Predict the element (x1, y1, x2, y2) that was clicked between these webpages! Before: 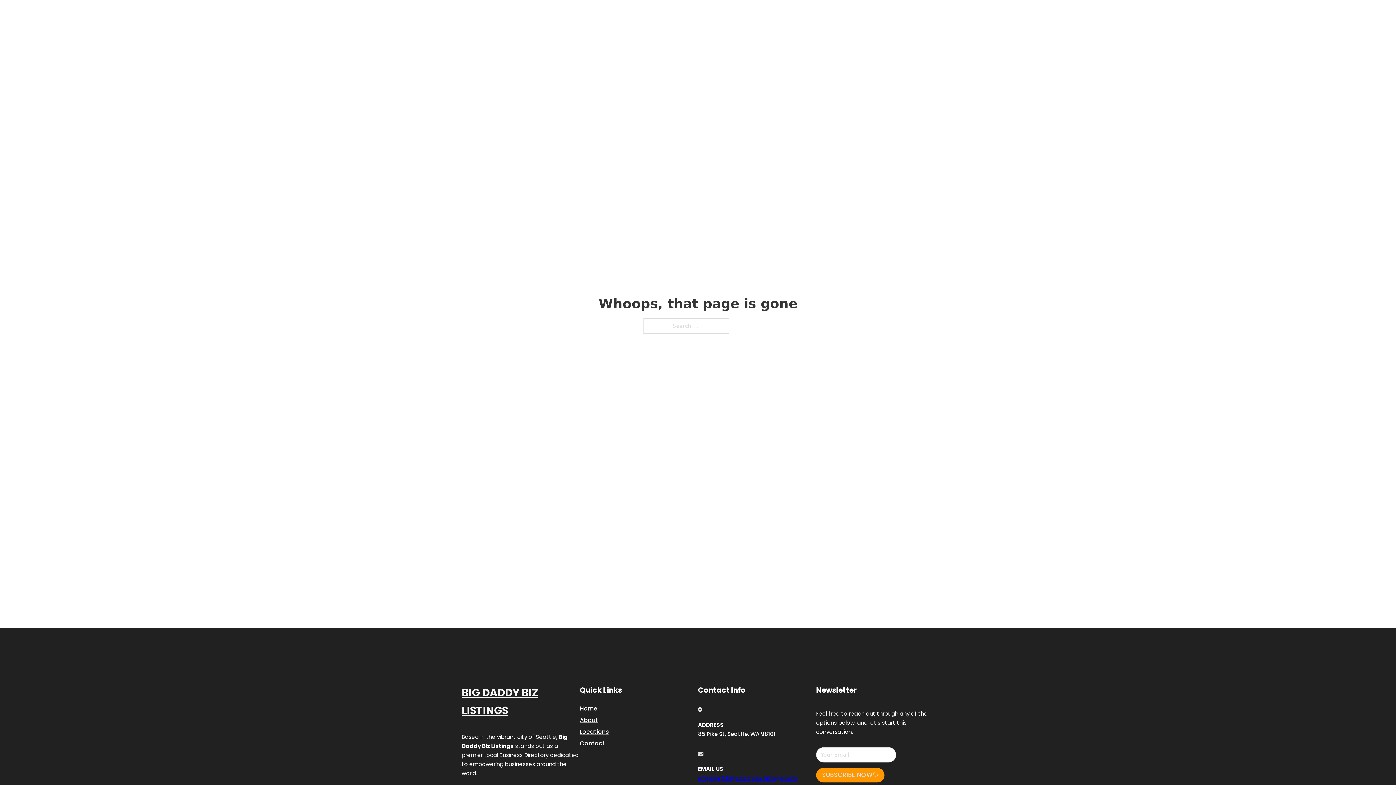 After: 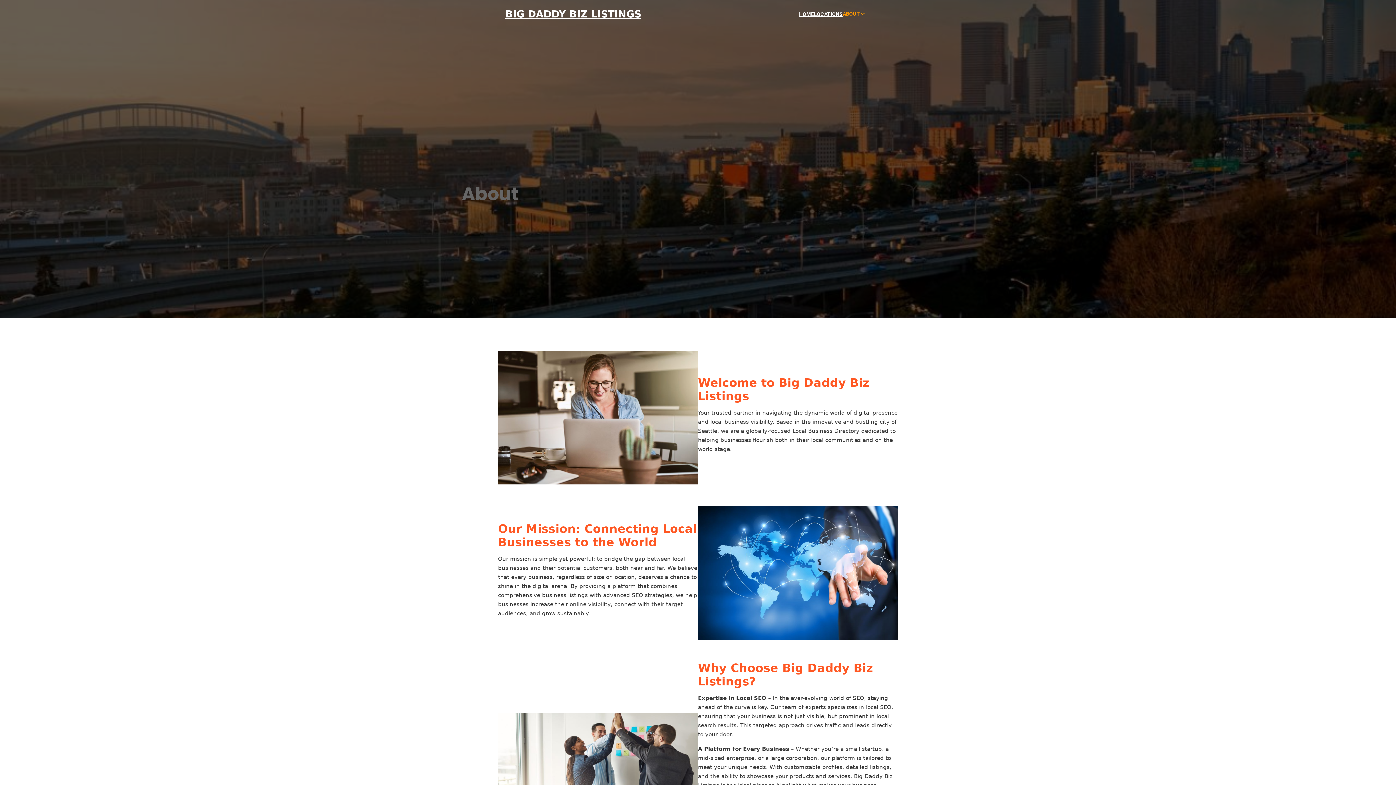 Action: bbox: (580, 715, 598, 725) label: About